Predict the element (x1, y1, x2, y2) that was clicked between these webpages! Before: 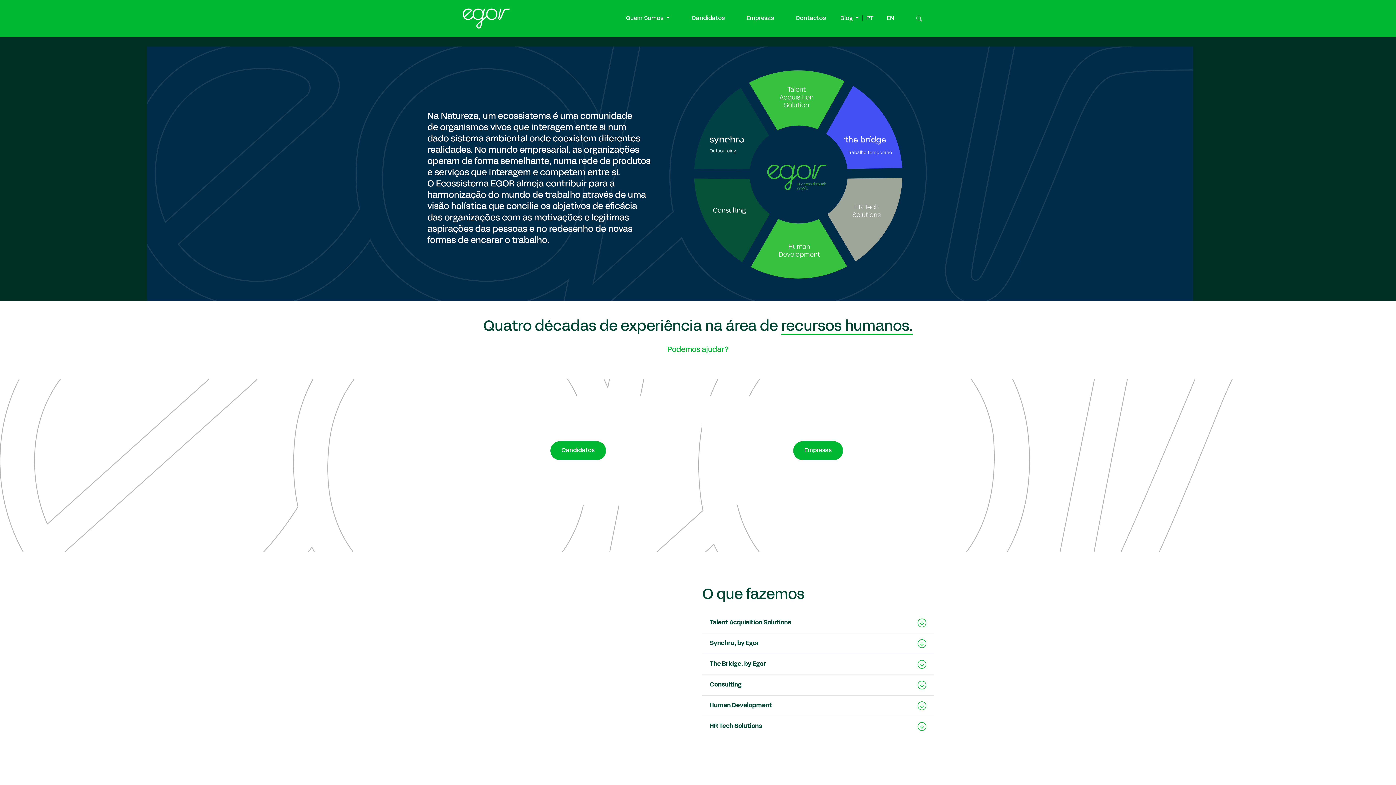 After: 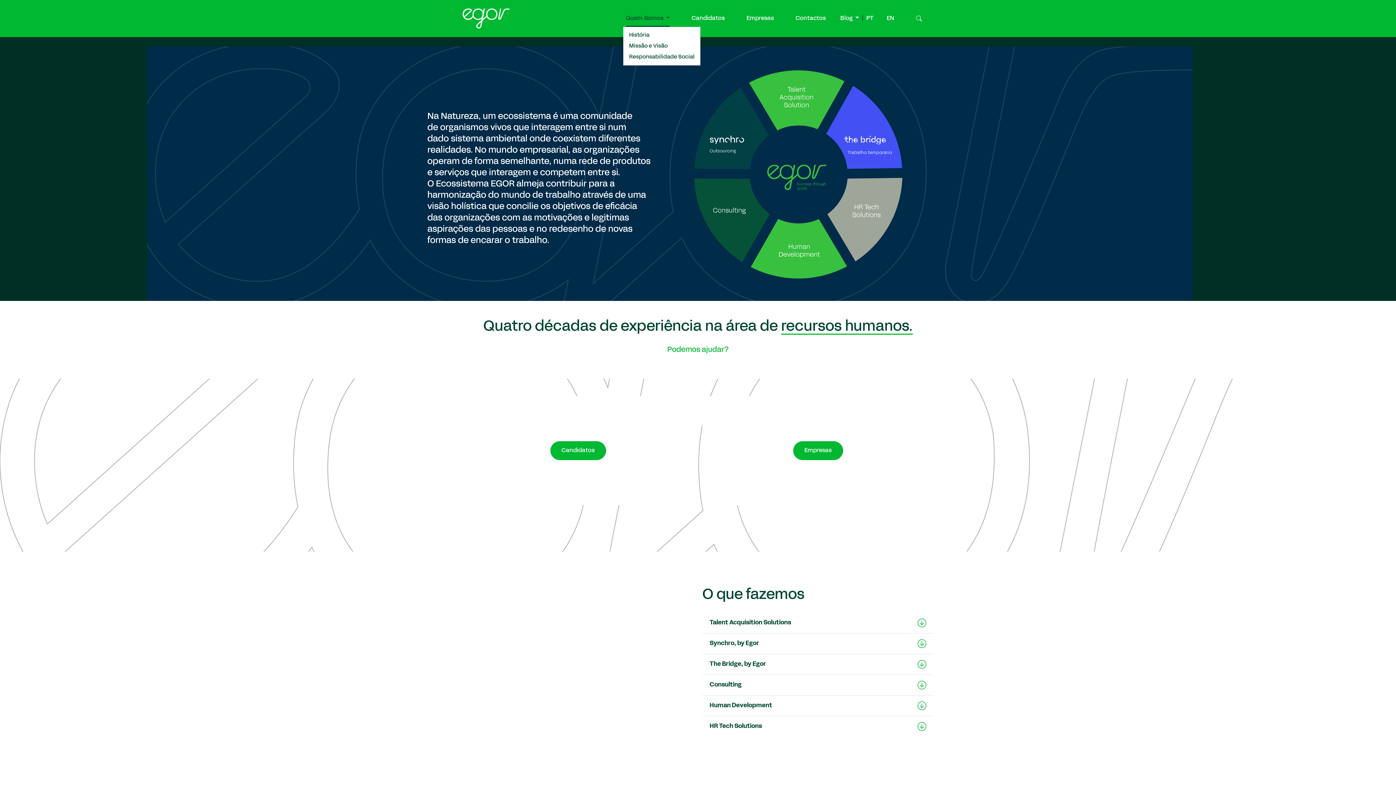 Action: bbox: (623, 11, 672, 25) label: Quem Somos 